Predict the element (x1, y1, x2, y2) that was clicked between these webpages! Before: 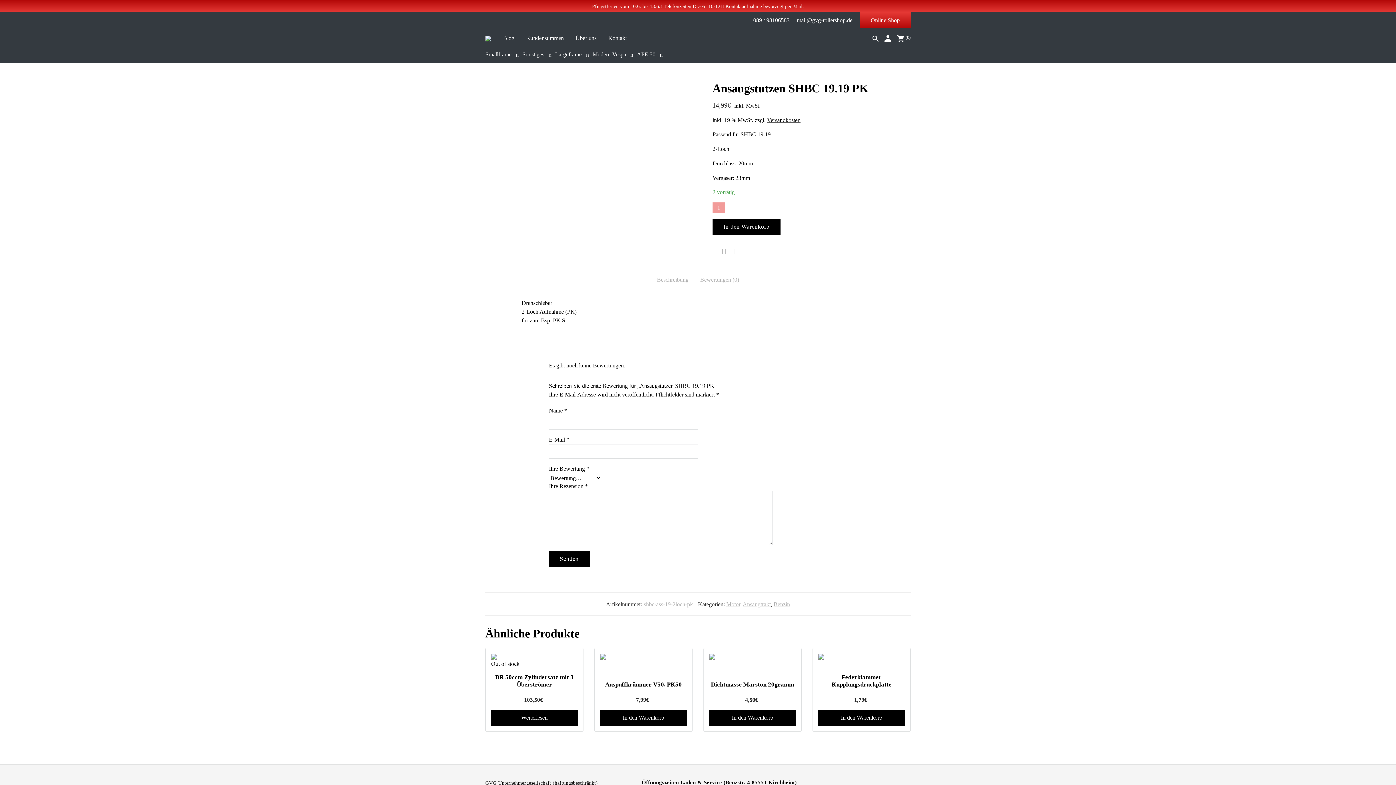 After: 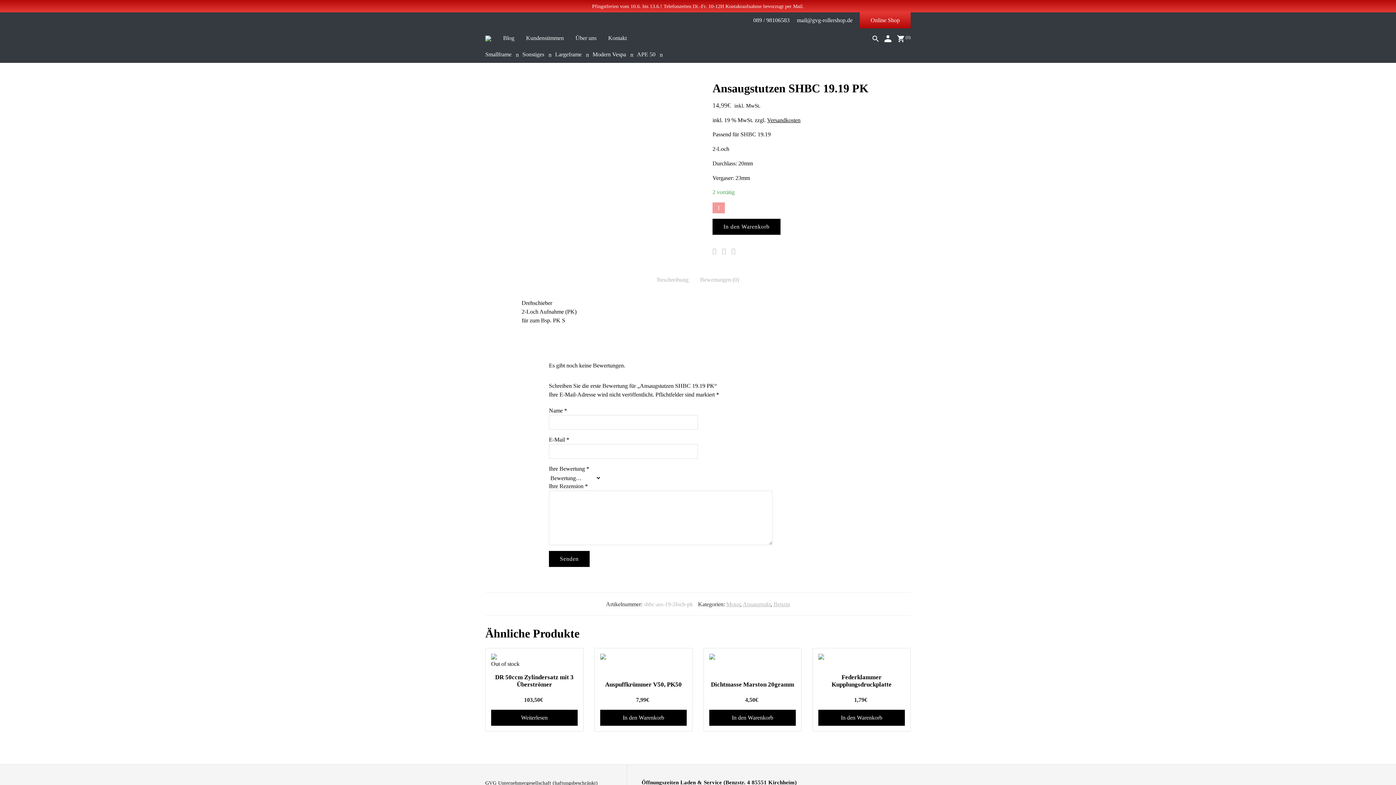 Action: label: mail@gvg-rollershop.de bbox: (797, 17, 852, 23)